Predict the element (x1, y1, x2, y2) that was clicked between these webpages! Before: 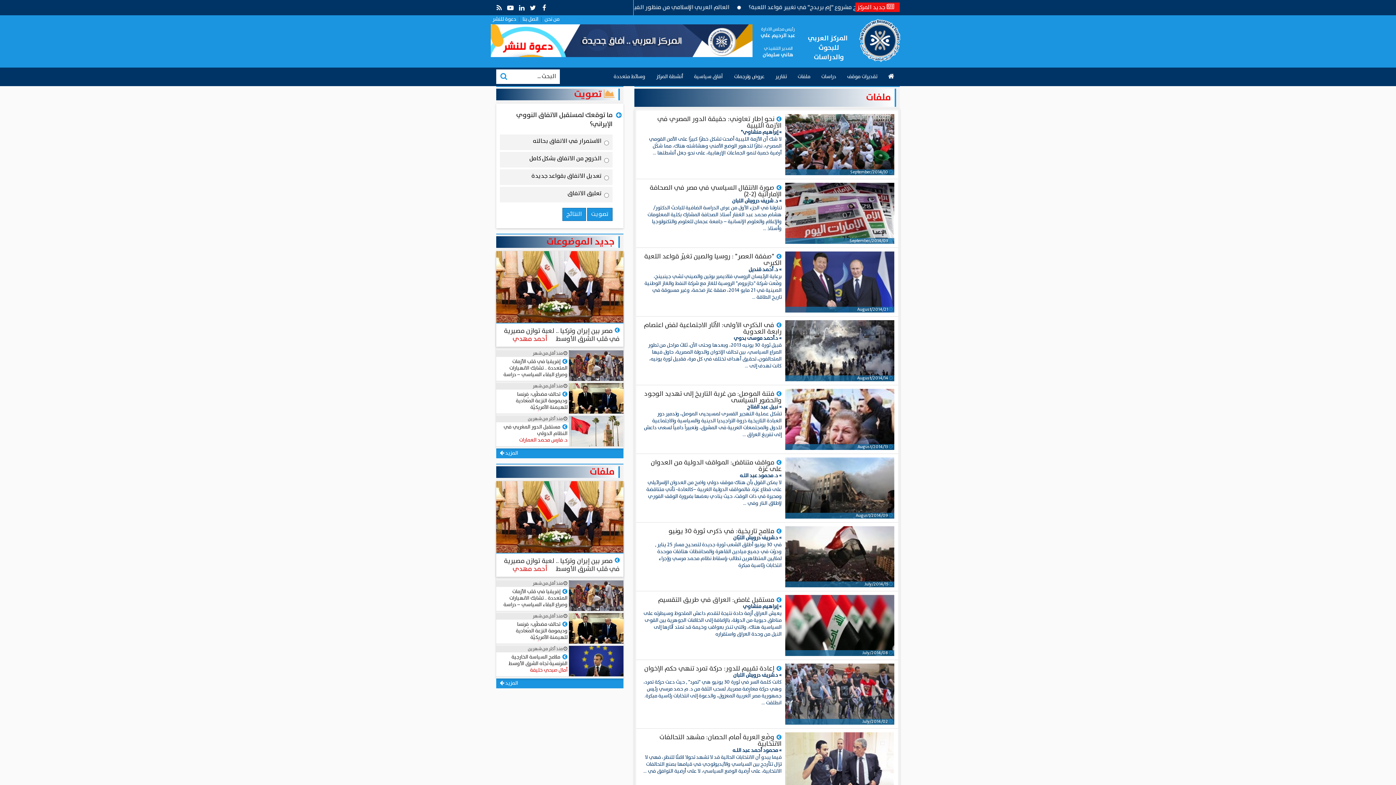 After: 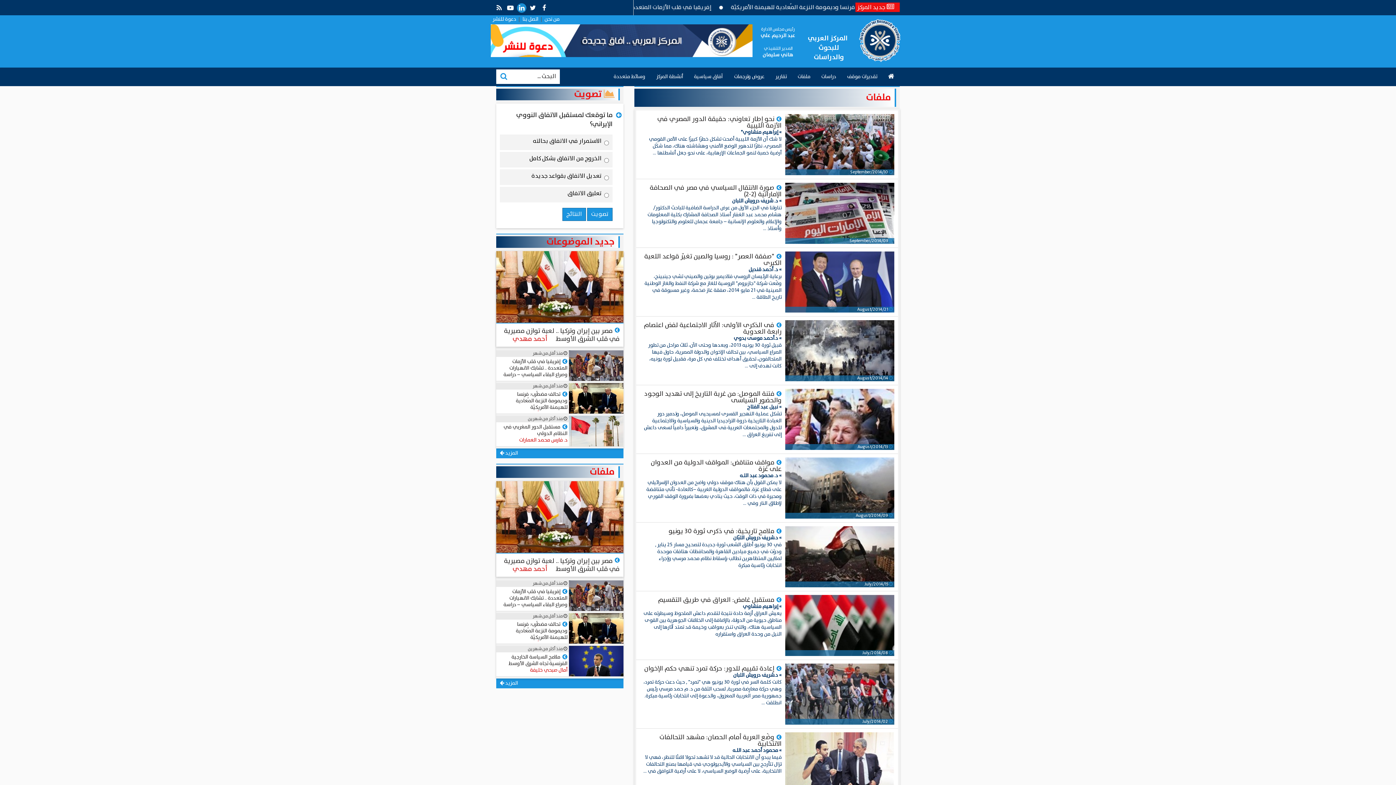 Action: bbox: (517, 3, 526, 12)